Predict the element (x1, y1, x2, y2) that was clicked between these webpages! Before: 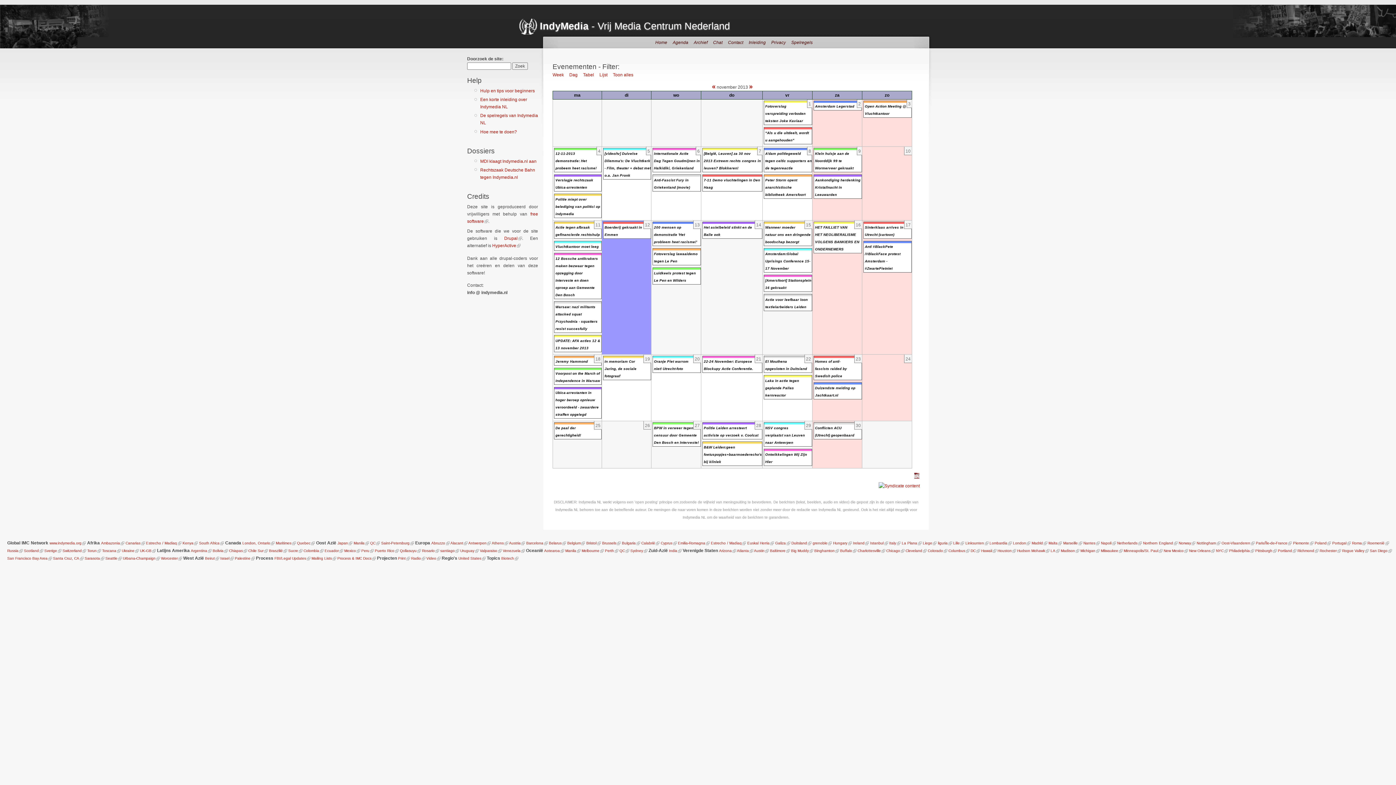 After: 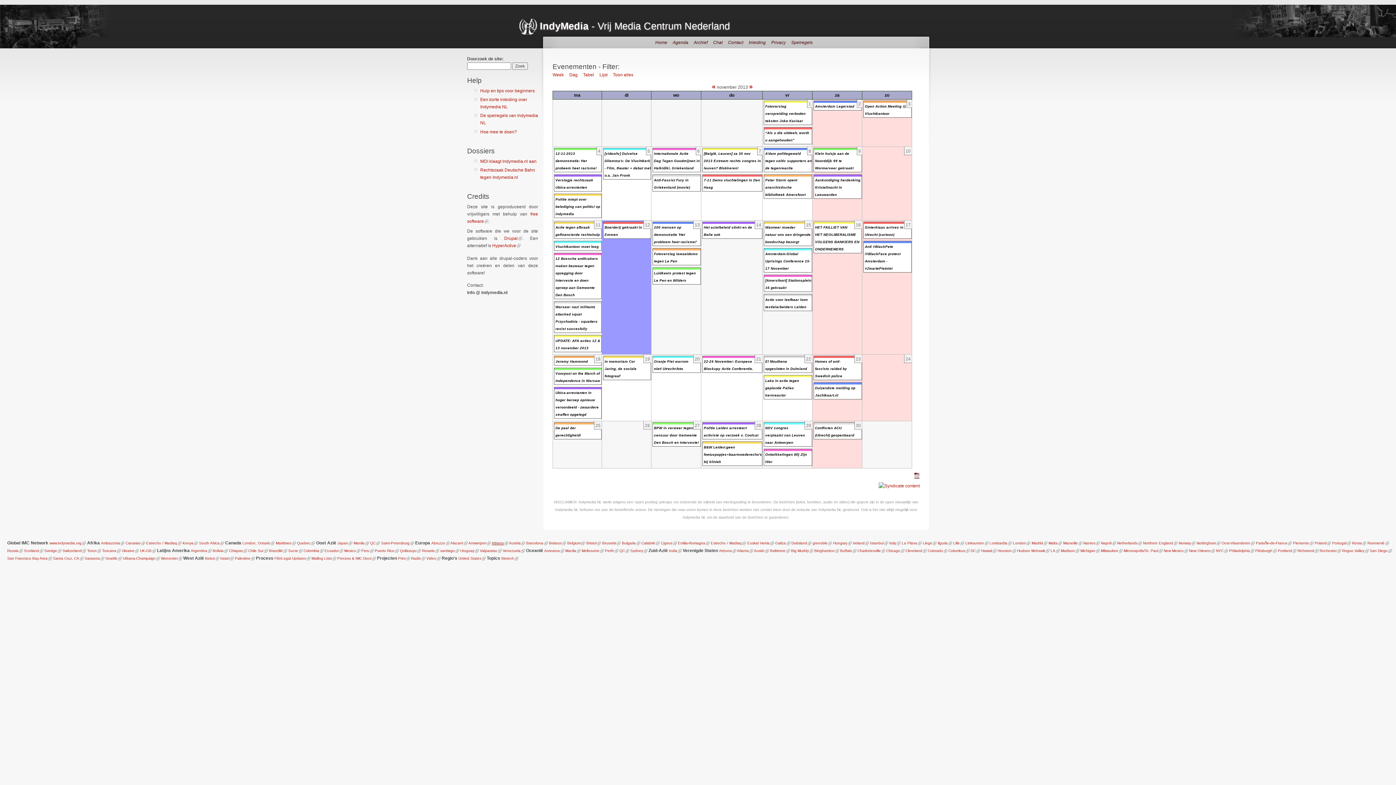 Action: label: Athens bbox: (491, 541, 503, 545)